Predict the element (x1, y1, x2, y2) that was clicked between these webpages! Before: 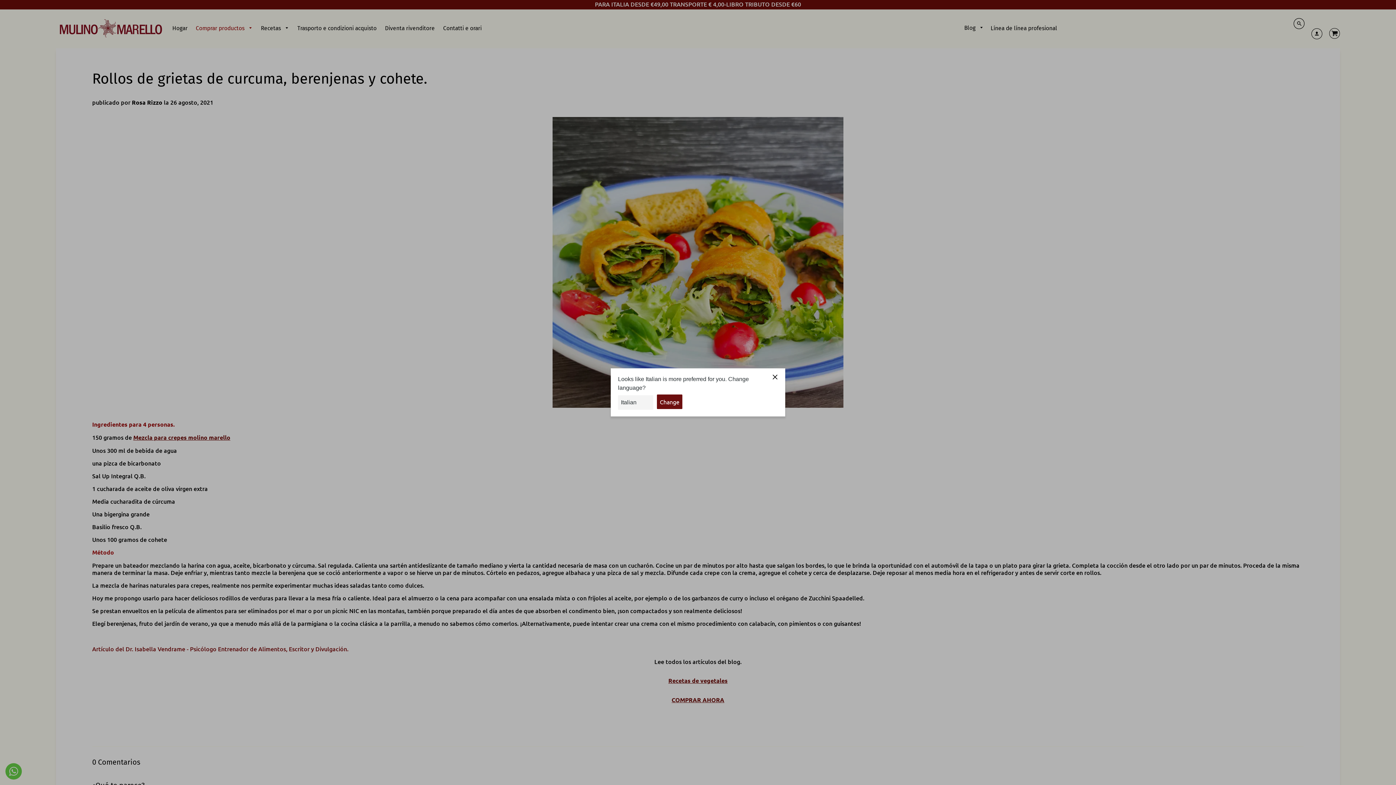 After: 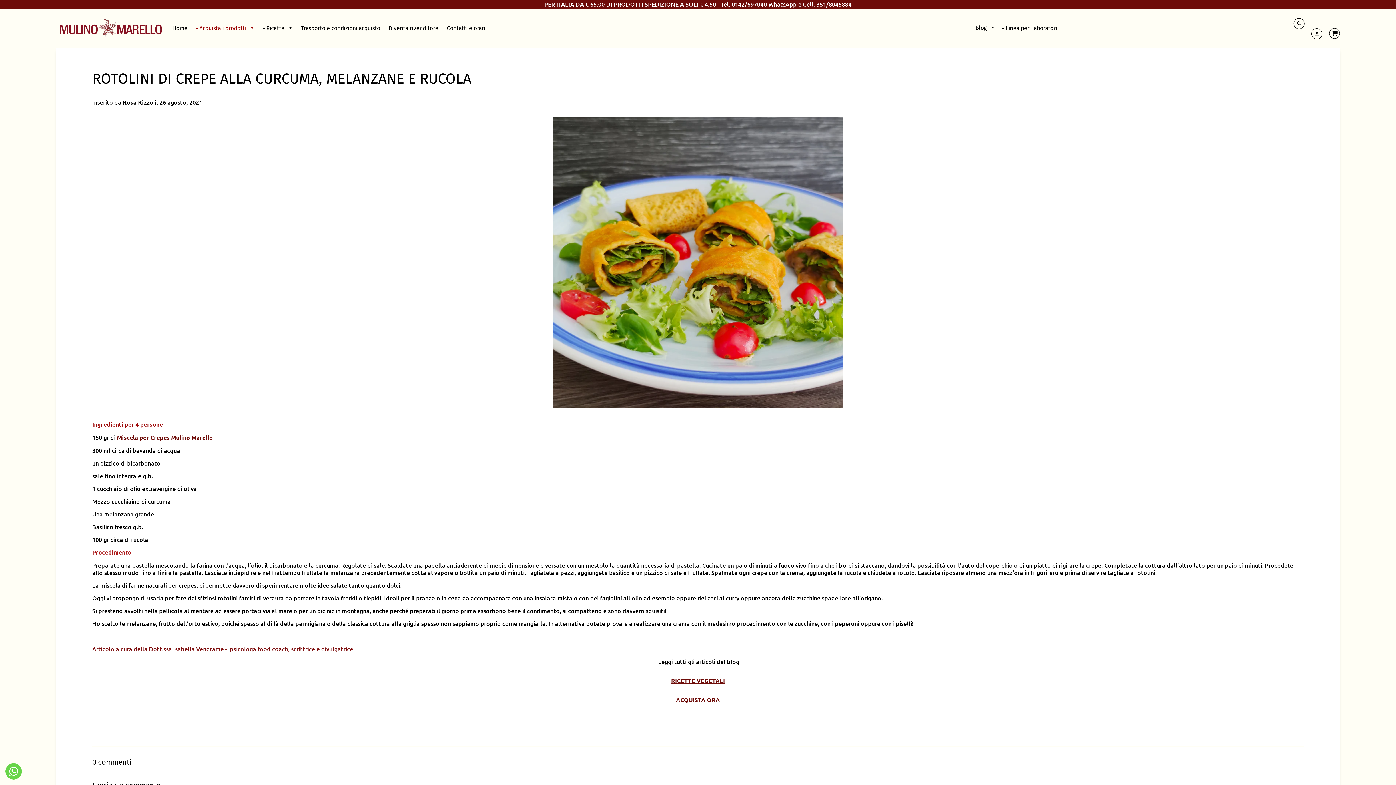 Action: bbox: (657, 394, 682, 409) label: Change